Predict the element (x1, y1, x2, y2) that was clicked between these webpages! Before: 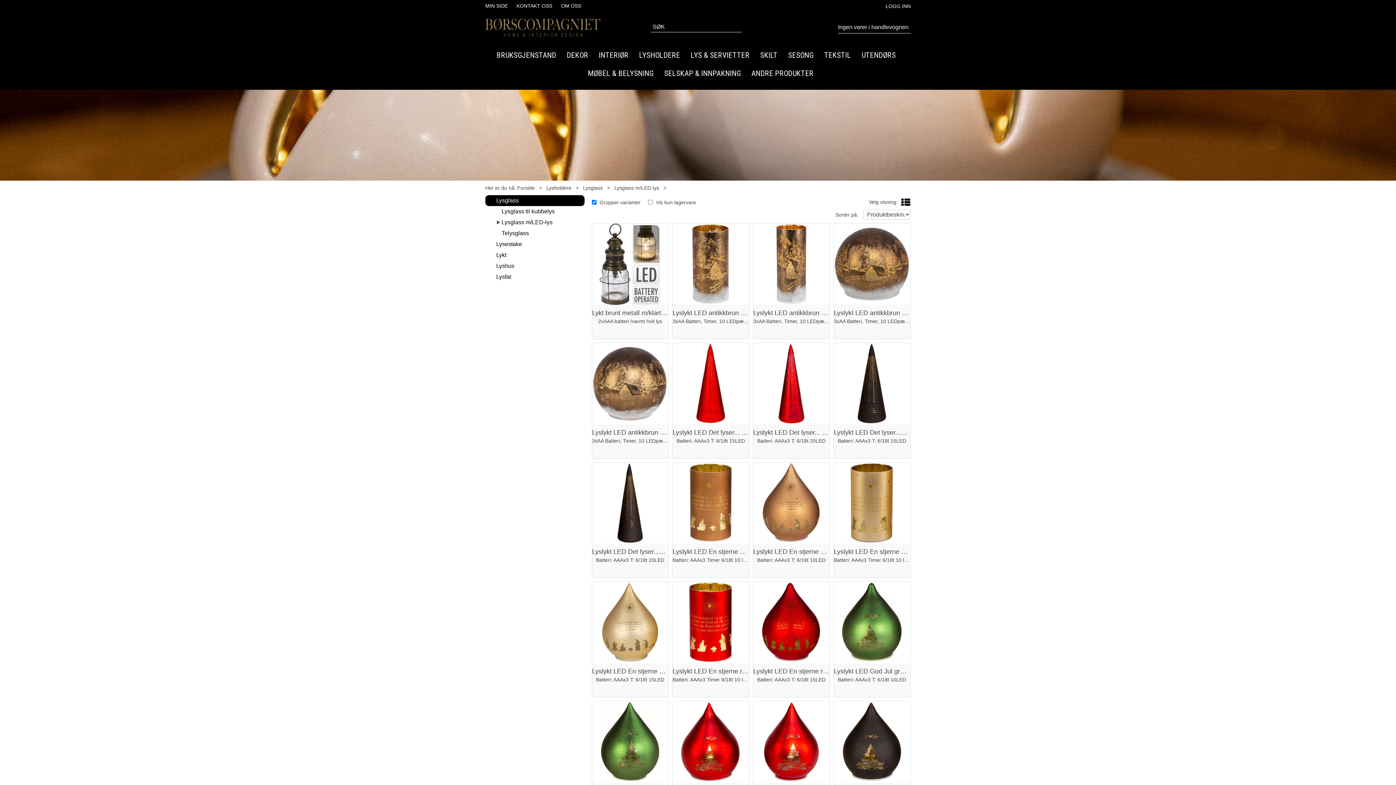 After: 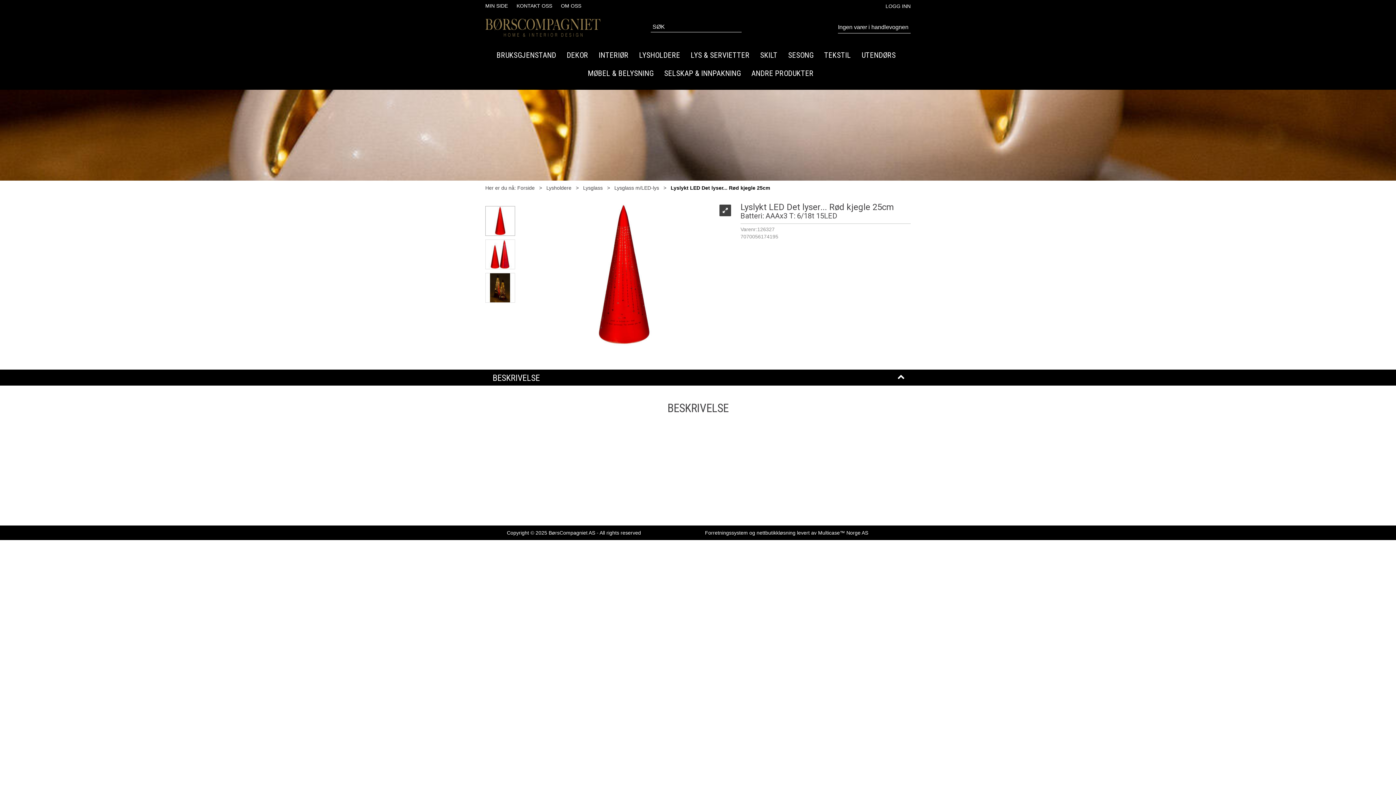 Action: bbox: (672, 428, 749, 444) label: Lyslykt LED Det lyser... Rød kjegle 25cm
Batteri: AAAx3 T: 6/18t 15LED